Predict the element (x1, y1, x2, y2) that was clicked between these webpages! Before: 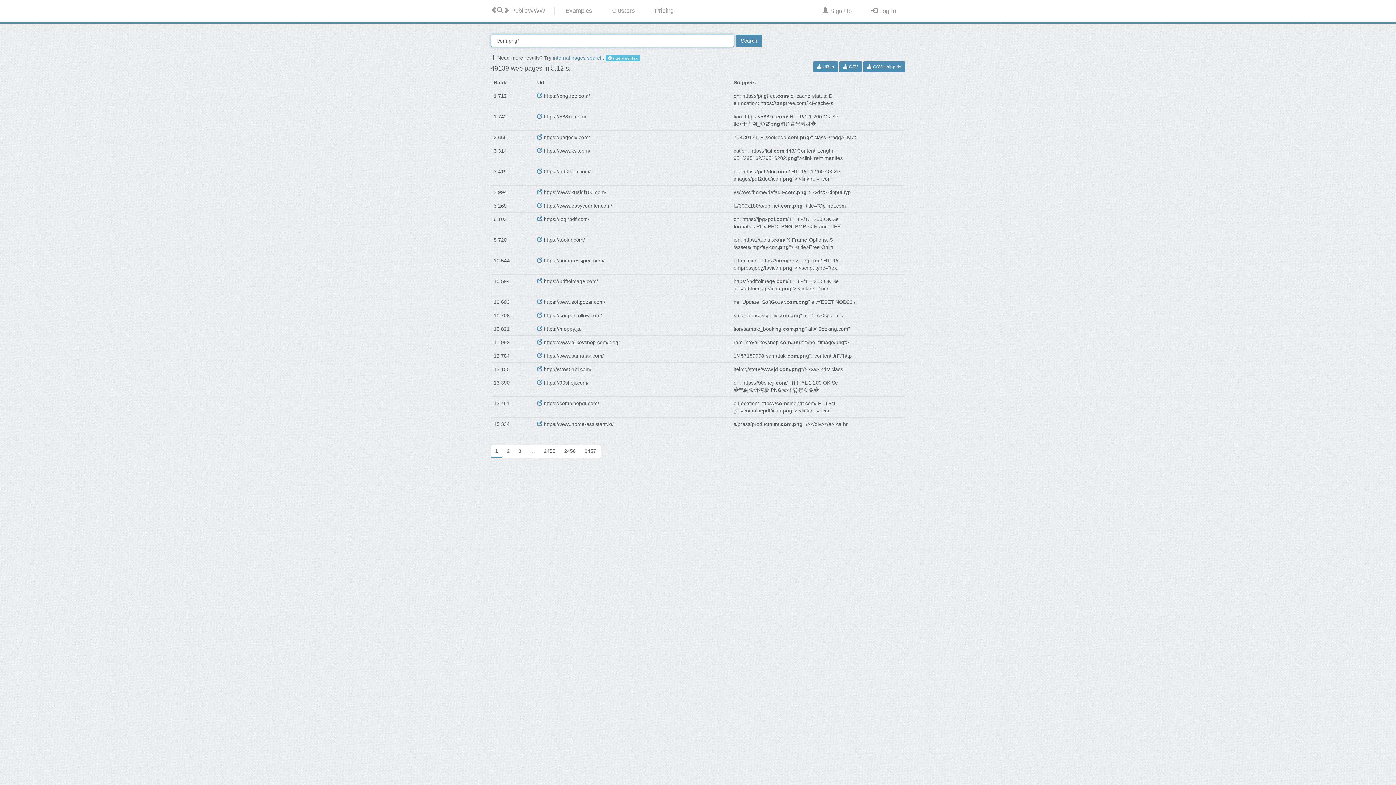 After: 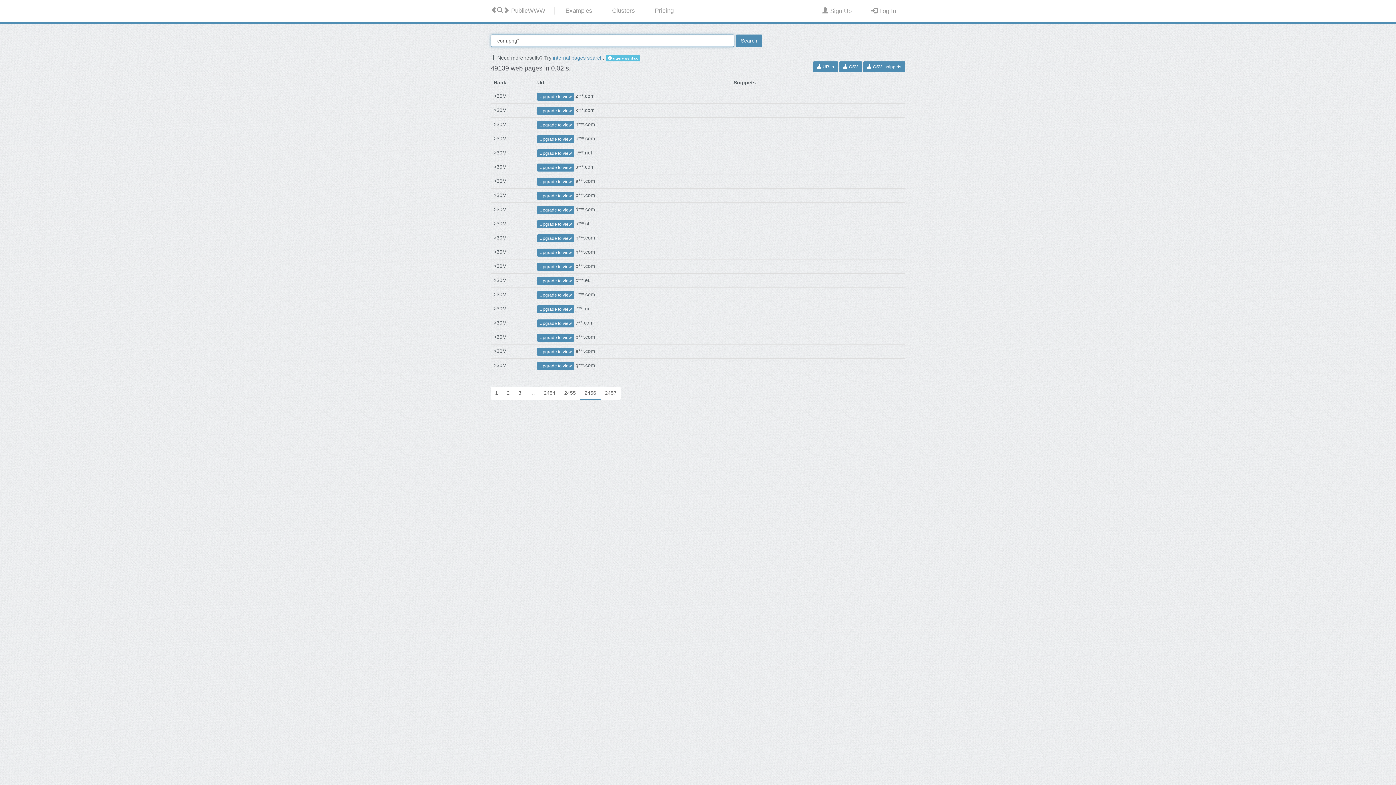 Action: label: 2456 bbox: (560, 445, 580, 458)